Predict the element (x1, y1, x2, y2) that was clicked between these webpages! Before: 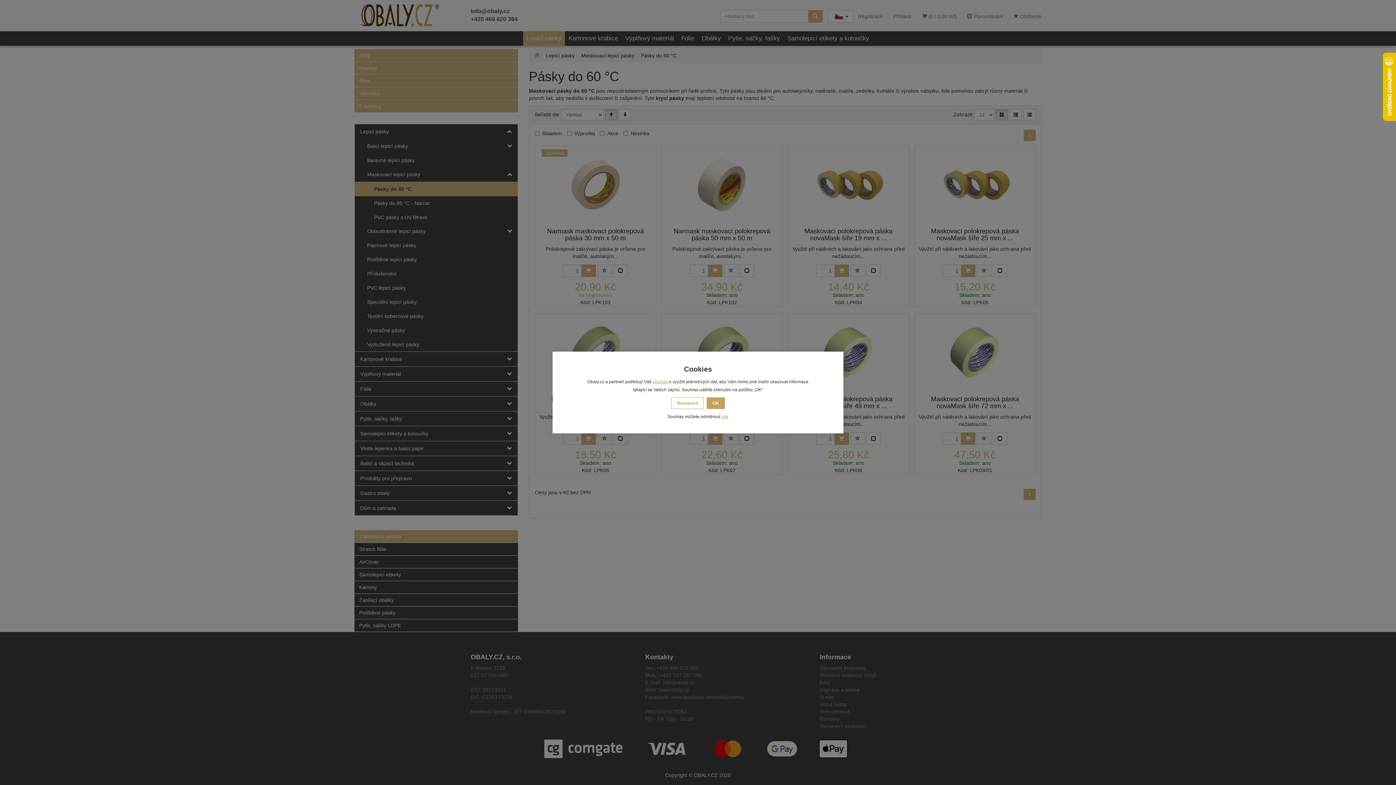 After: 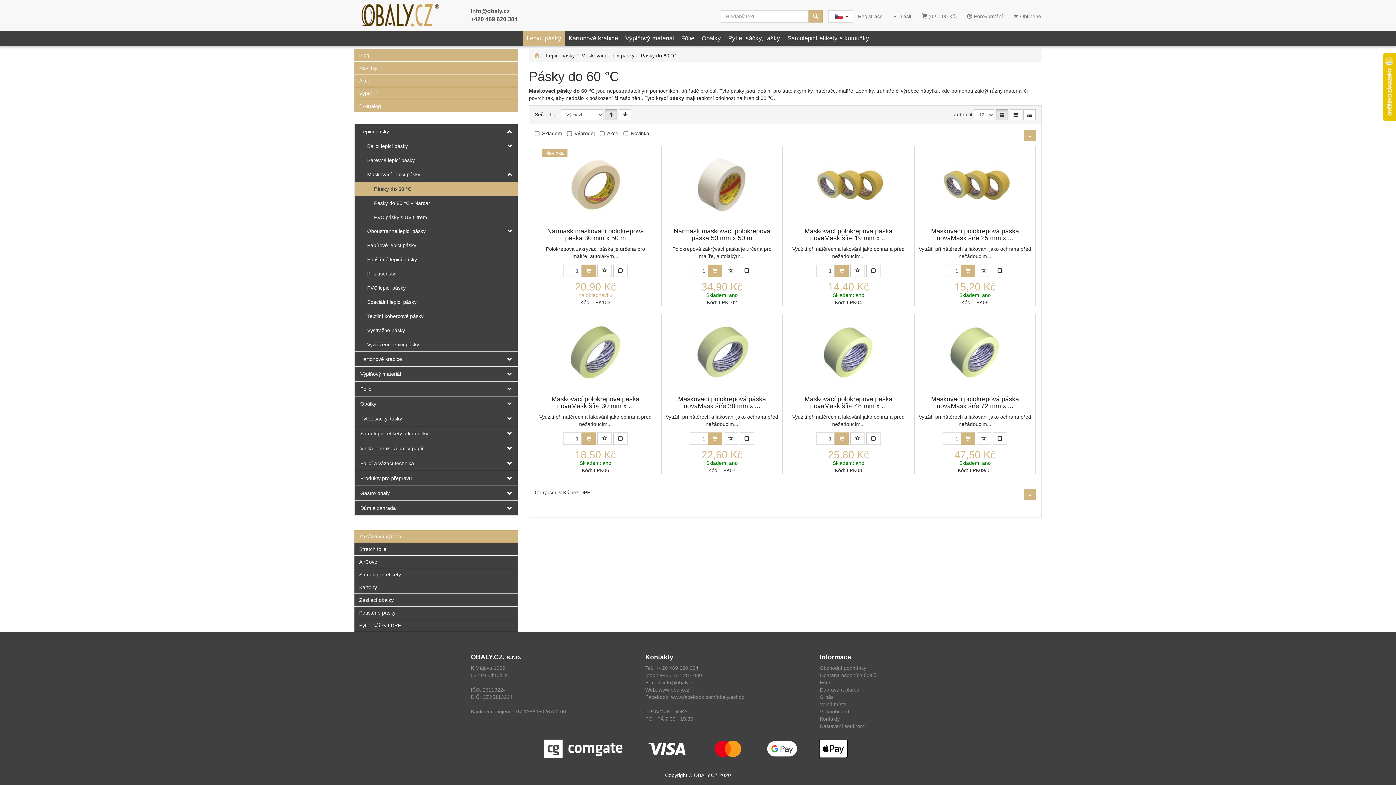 Action: bbox: (706, 397, 725, 409) label: OK